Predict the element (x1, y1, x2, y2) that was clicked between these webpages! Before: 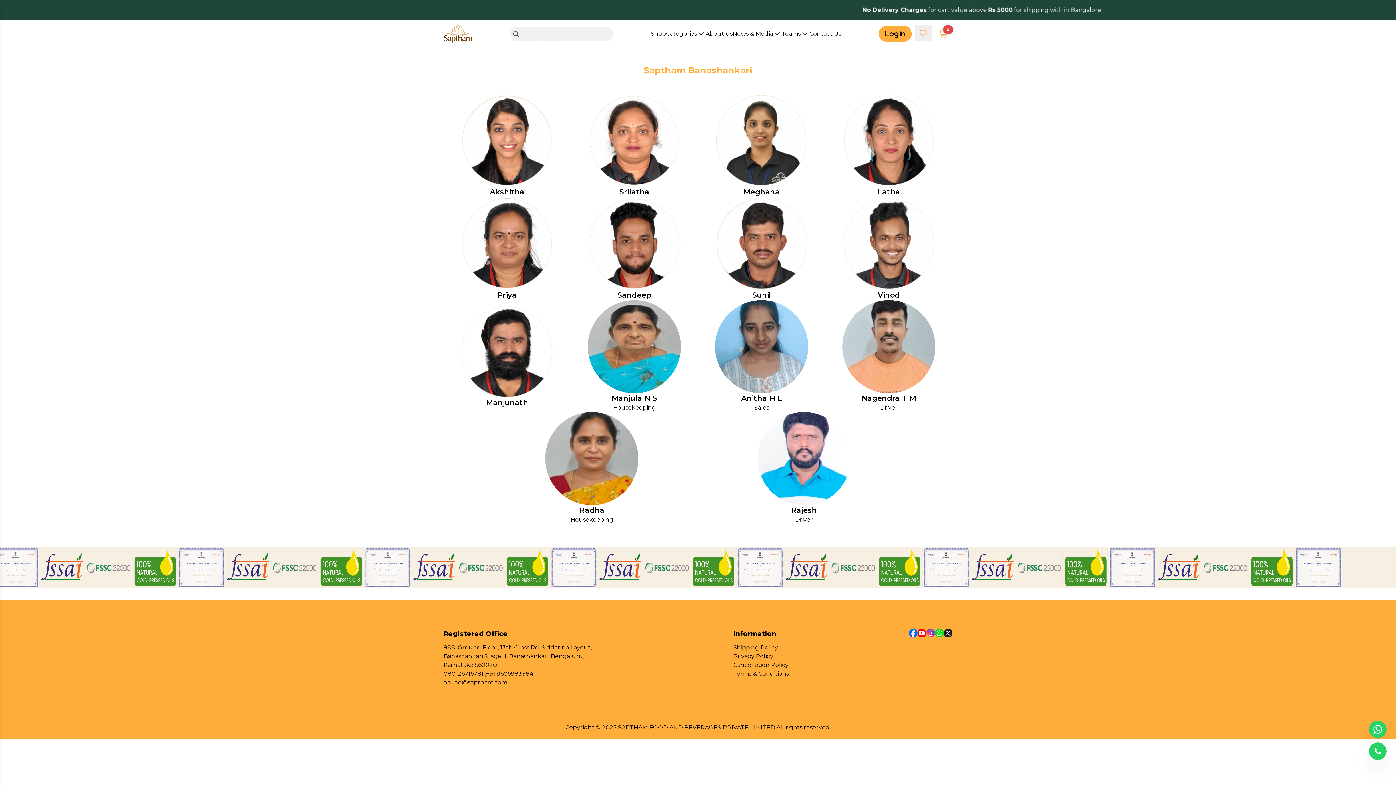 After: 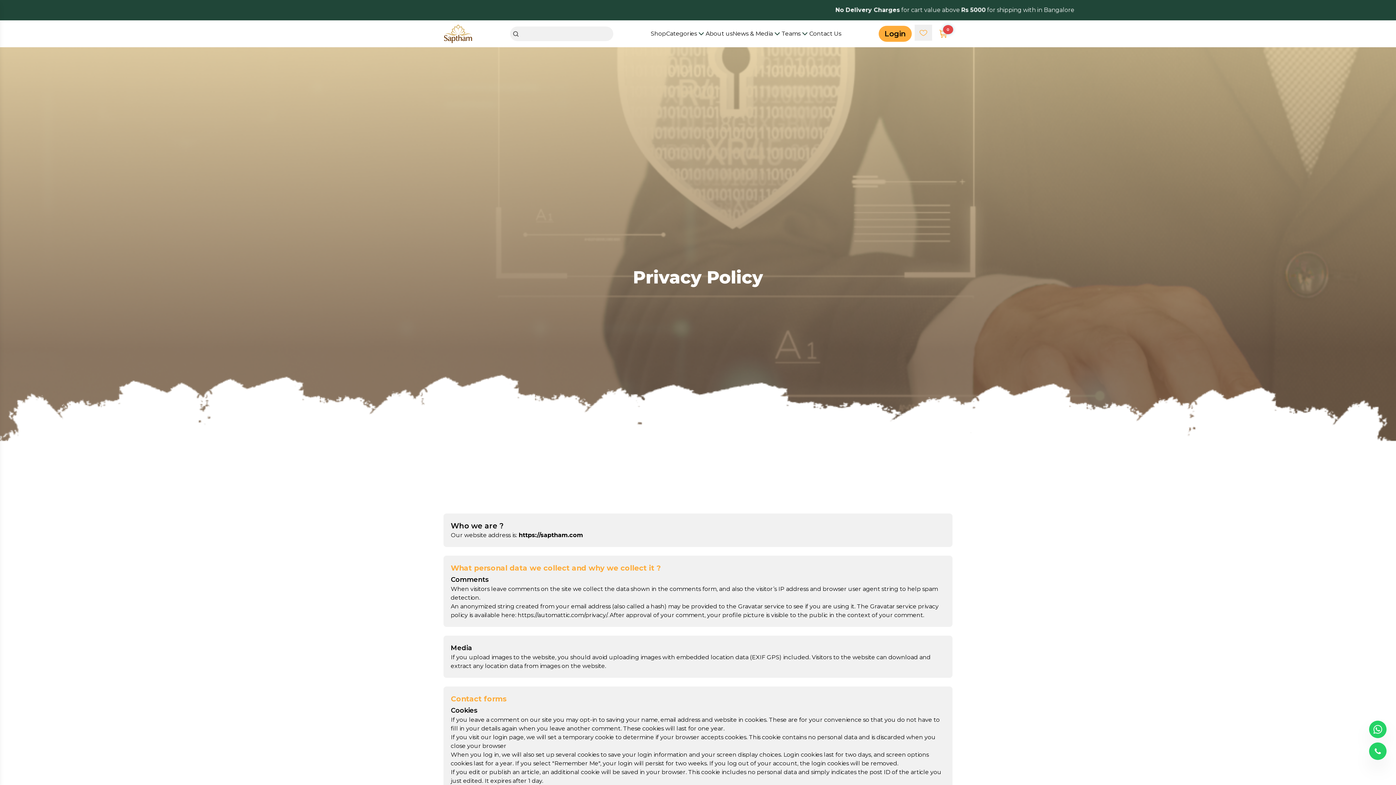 Action: label: Privacy Policy bbox: (733, 652, 789, 661)